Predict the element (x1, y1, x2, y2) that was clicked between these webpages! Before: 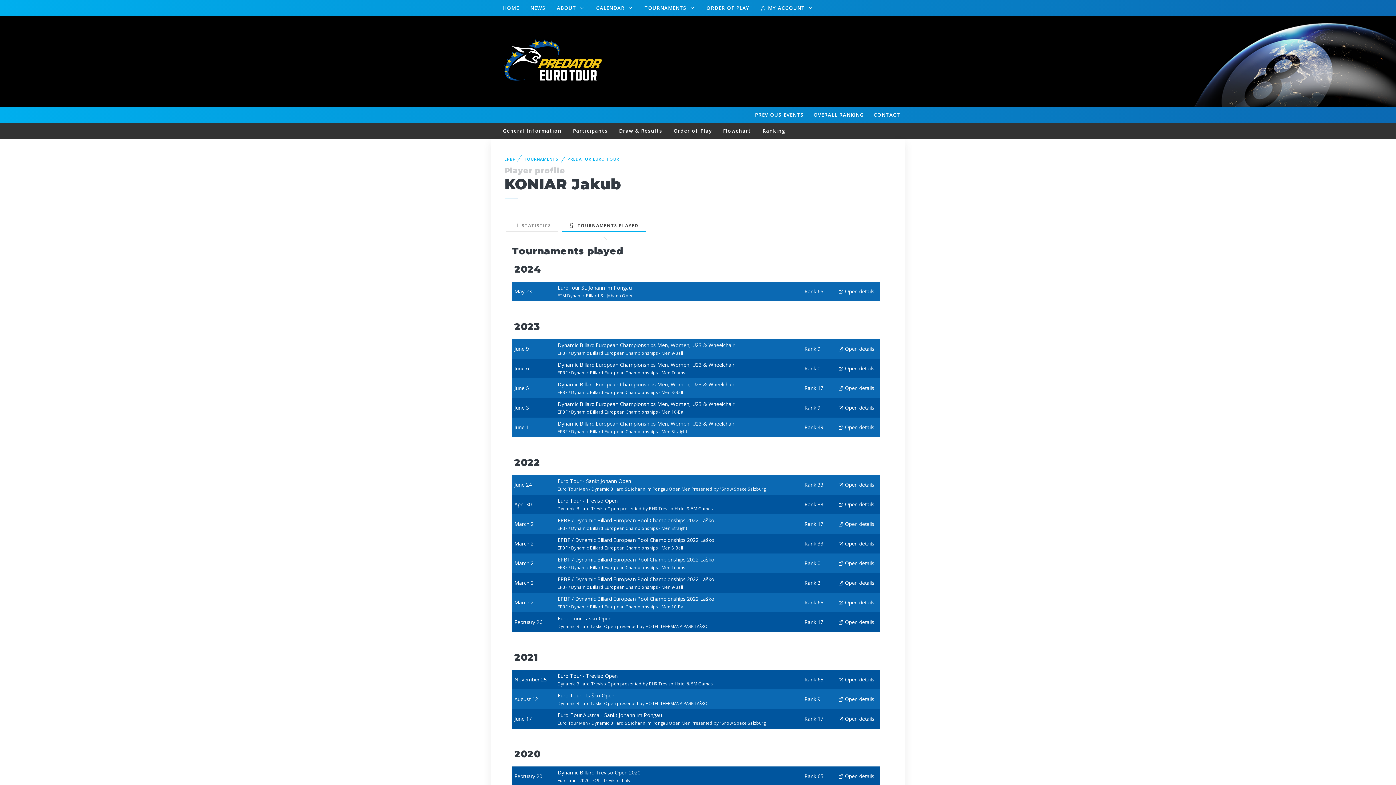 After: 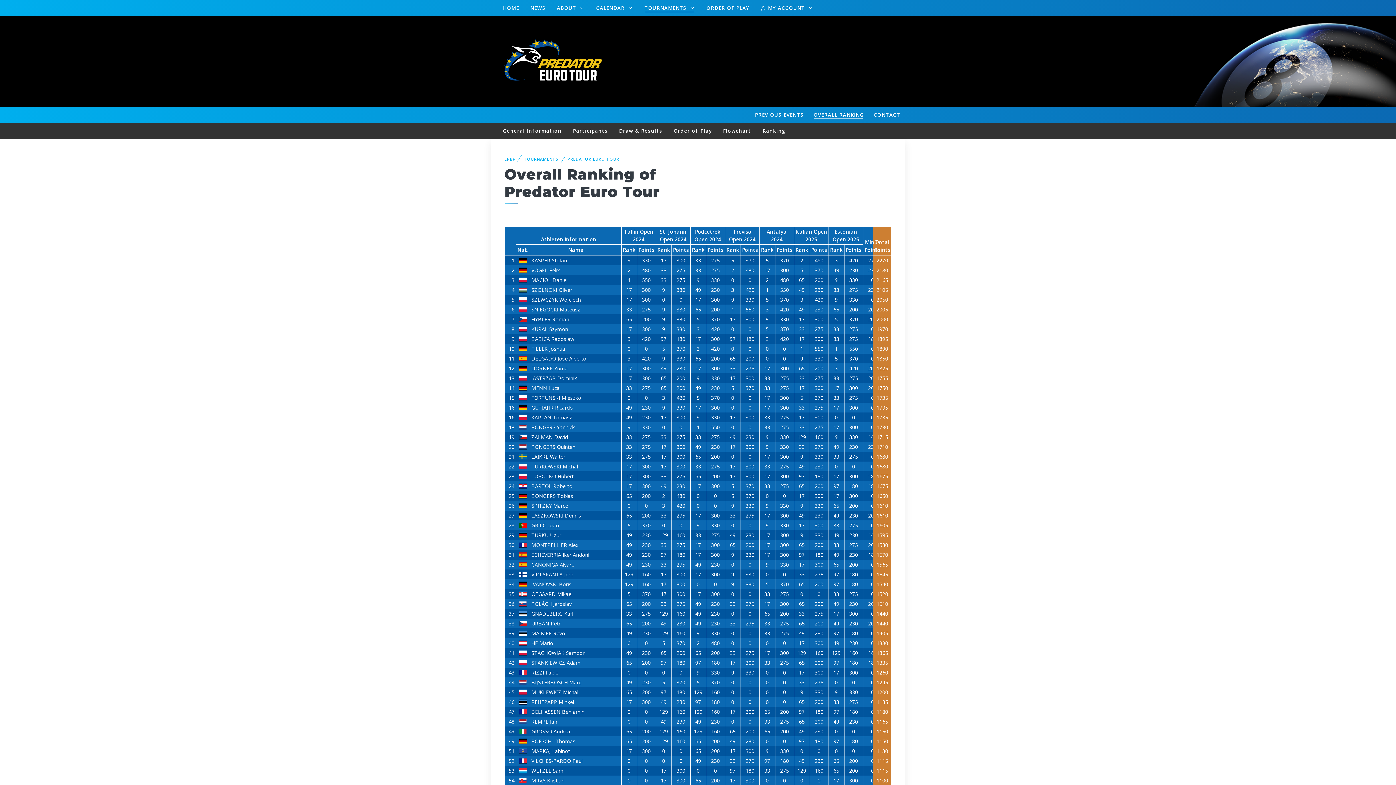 Action: label: OVERALL RANKING bbox: (808, 106, 868, 122)